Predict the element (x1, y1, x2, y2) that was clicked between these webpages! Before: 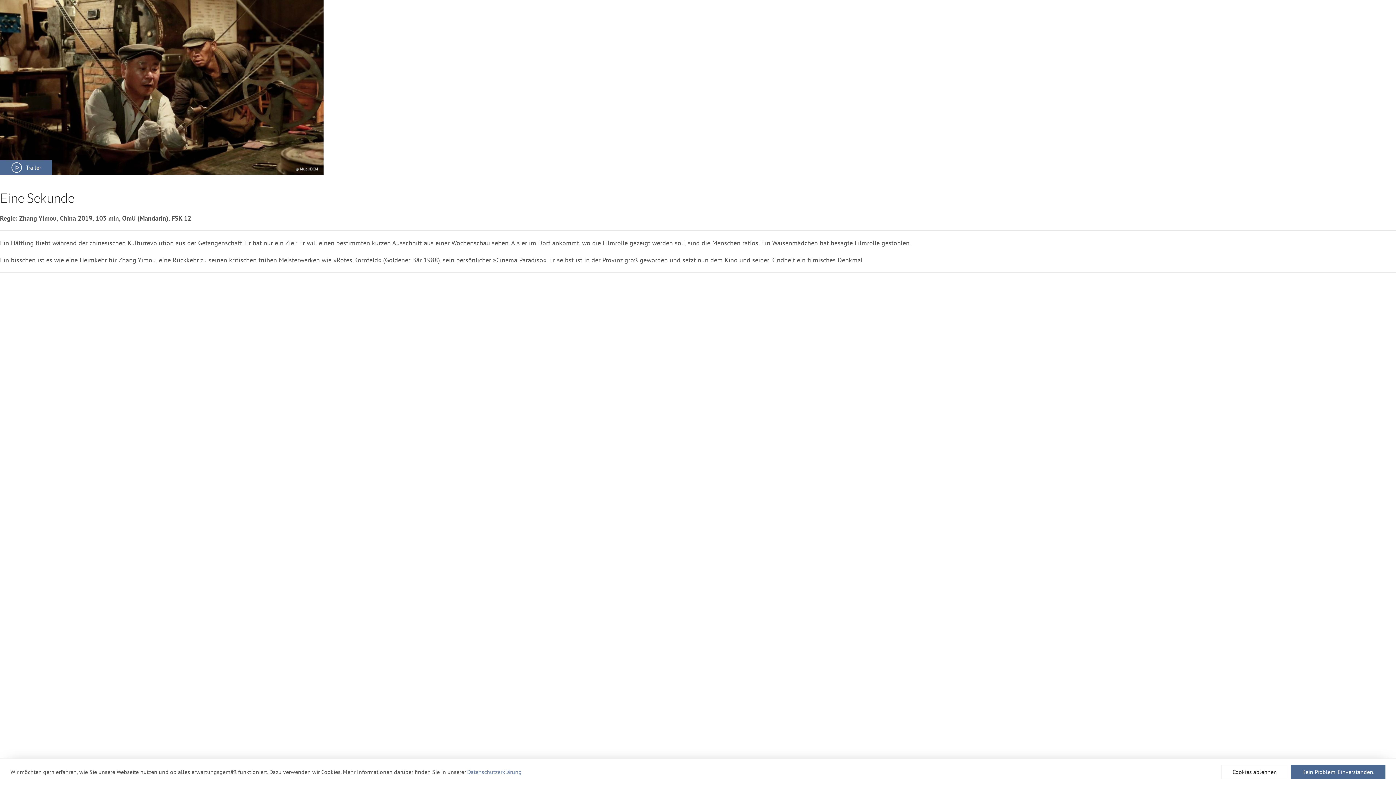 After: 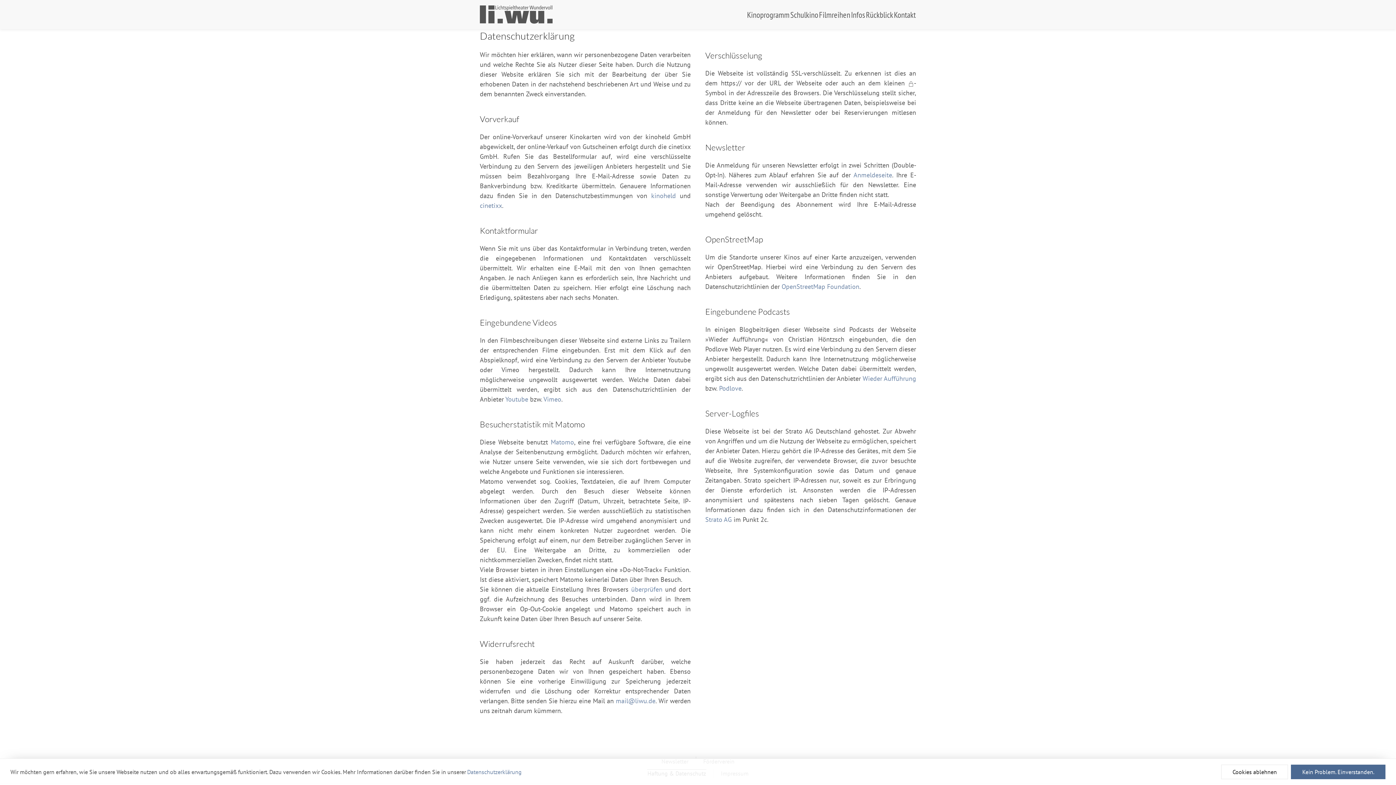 Action: bbox: (466, 766, 522, 777) label: learn more about cookies